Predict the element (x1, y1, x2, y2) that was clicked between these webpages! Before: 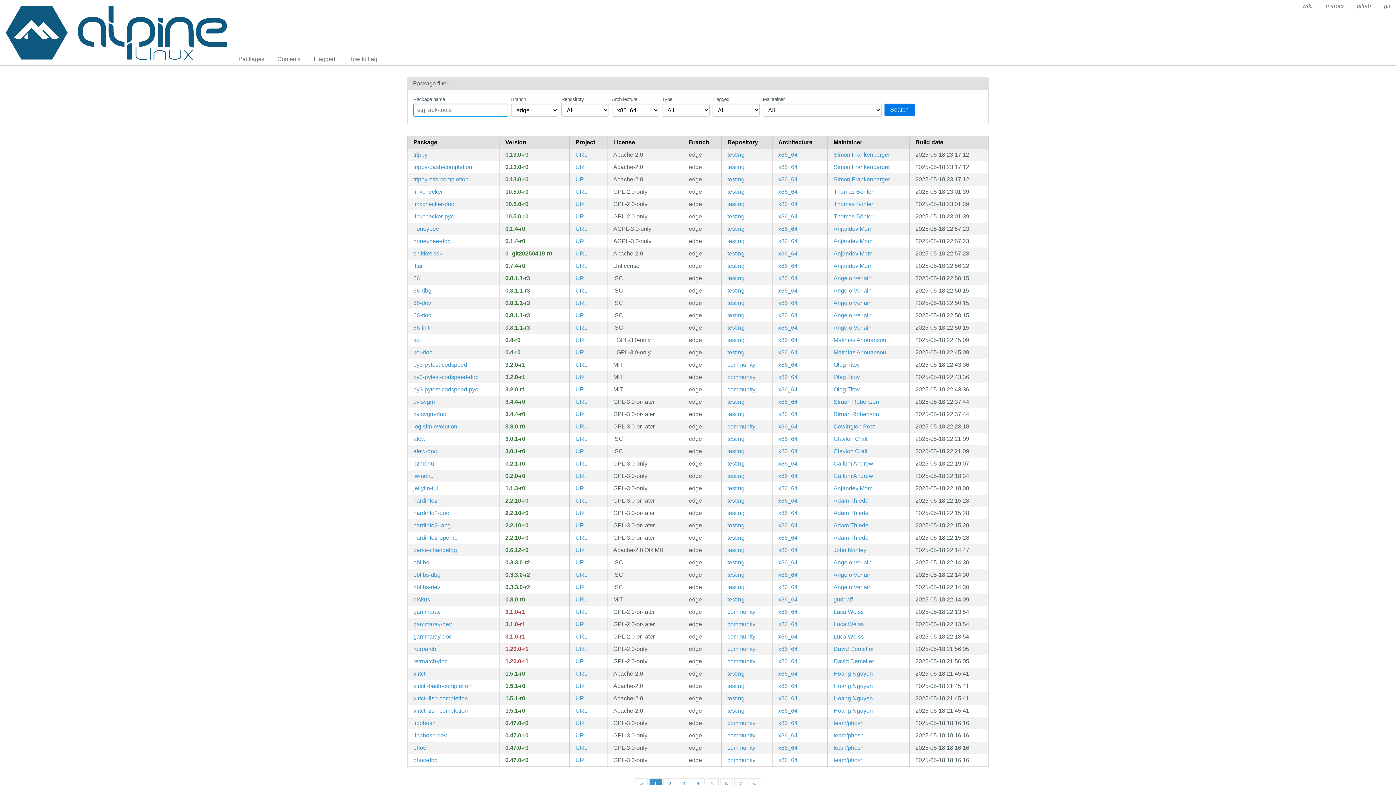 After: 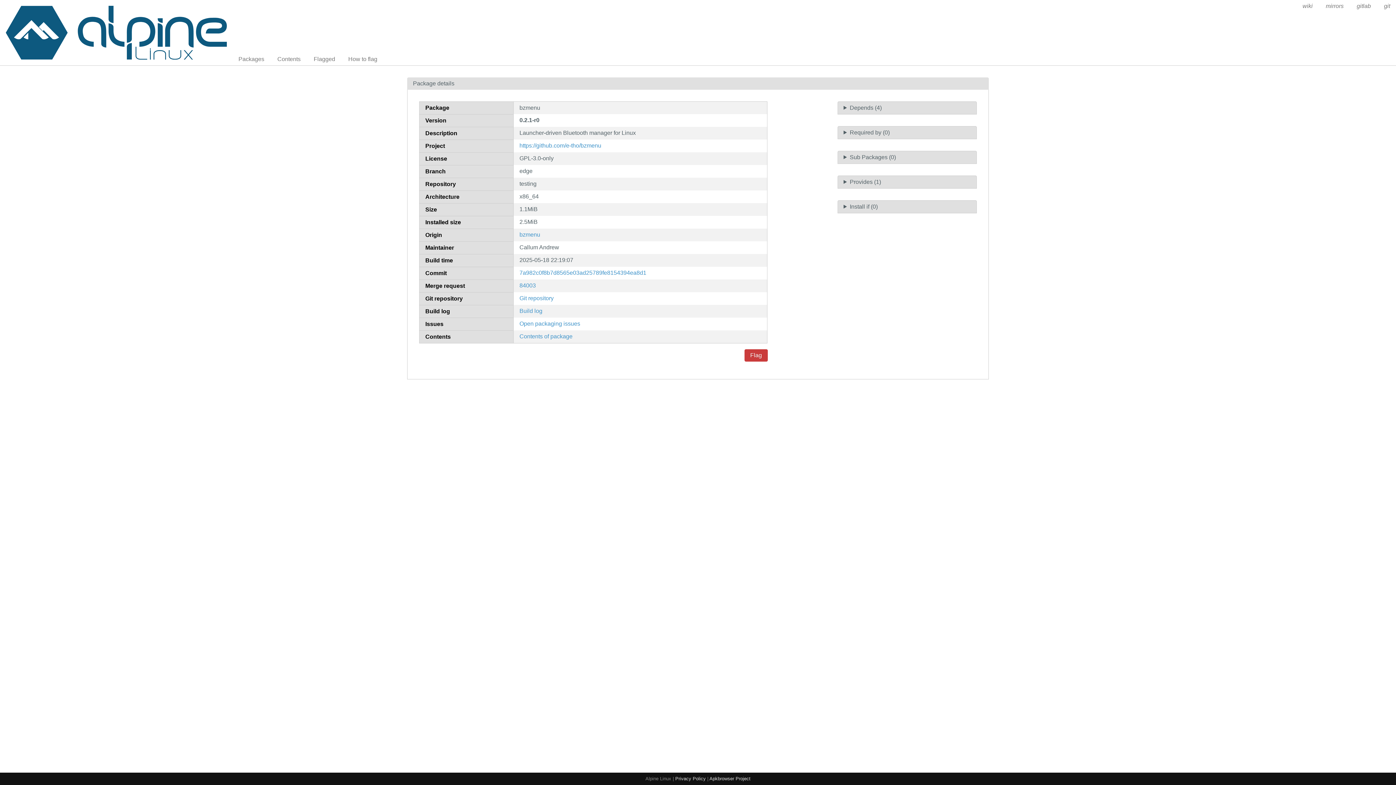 Action: label: Launcher-driven Bluetooth manager for Linux bbox: (413, 460, 434, 467)